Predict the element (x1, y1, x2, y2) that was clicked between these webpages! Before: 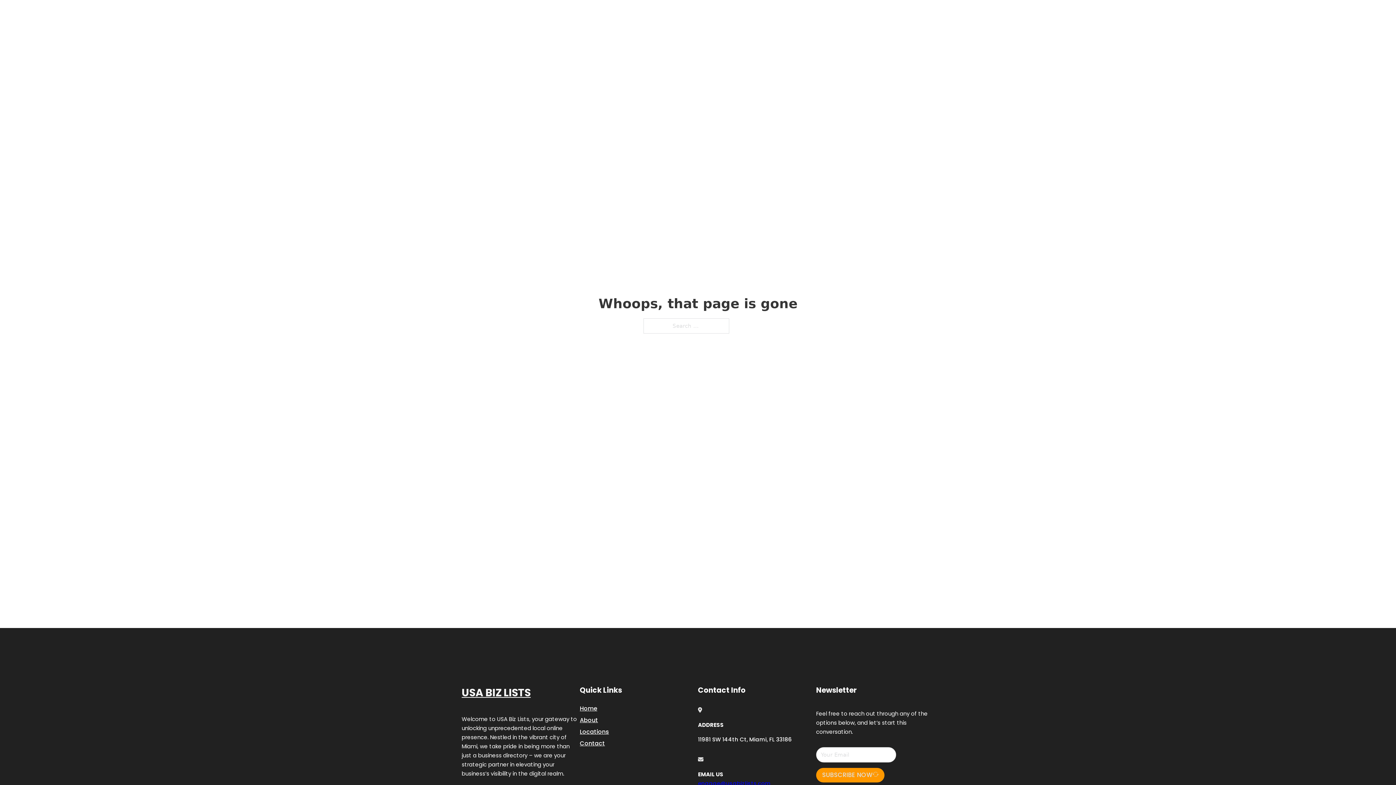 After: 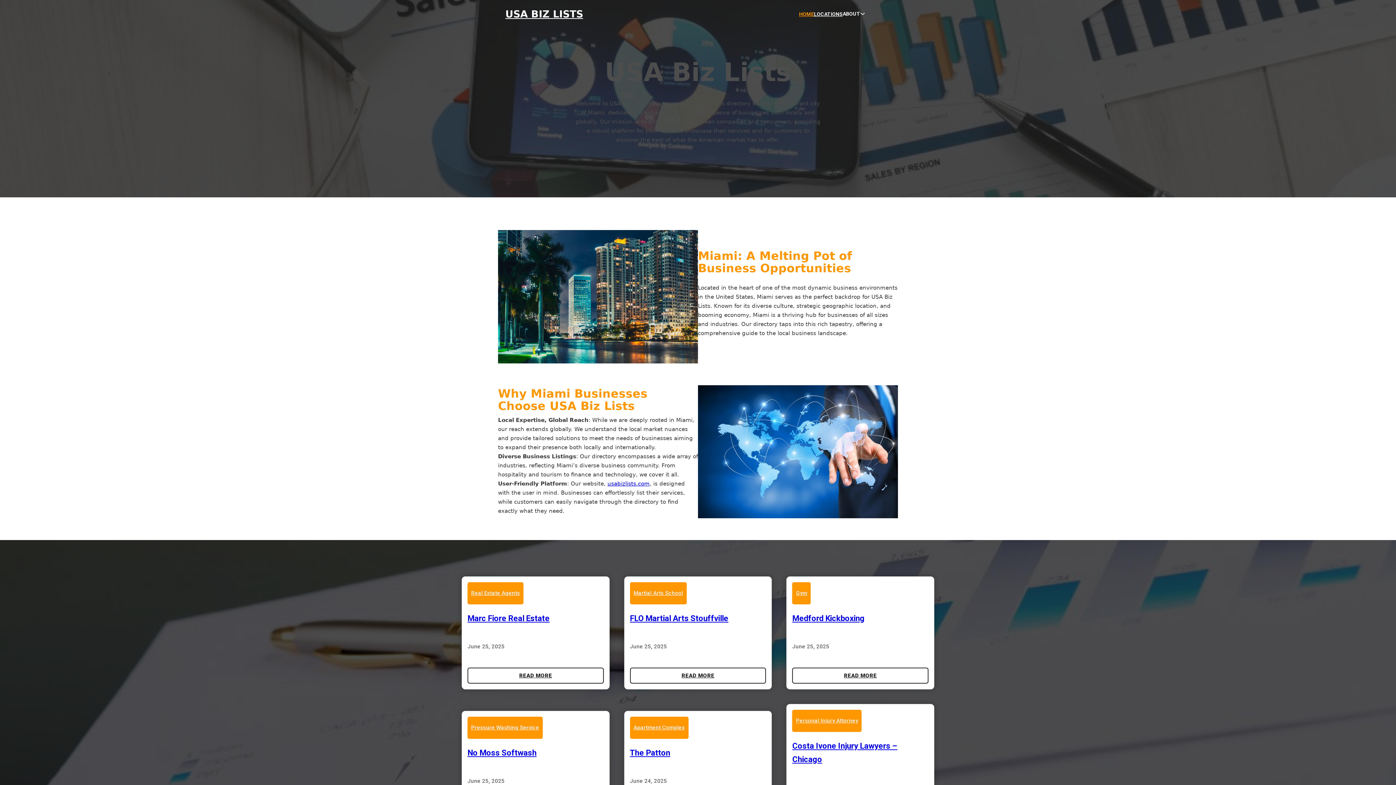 Action: label: USA BIZ LISTS bbox: (505, 8, 583, 19)